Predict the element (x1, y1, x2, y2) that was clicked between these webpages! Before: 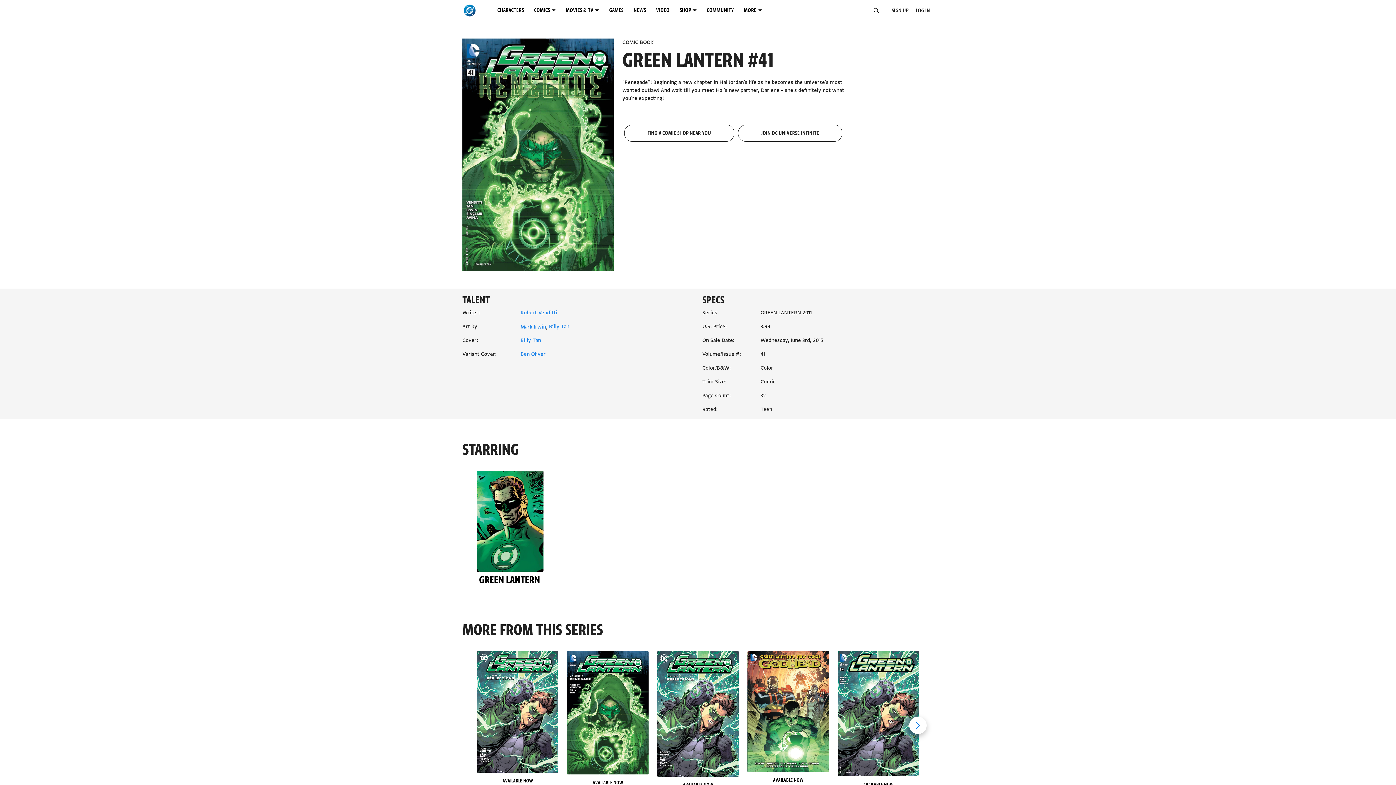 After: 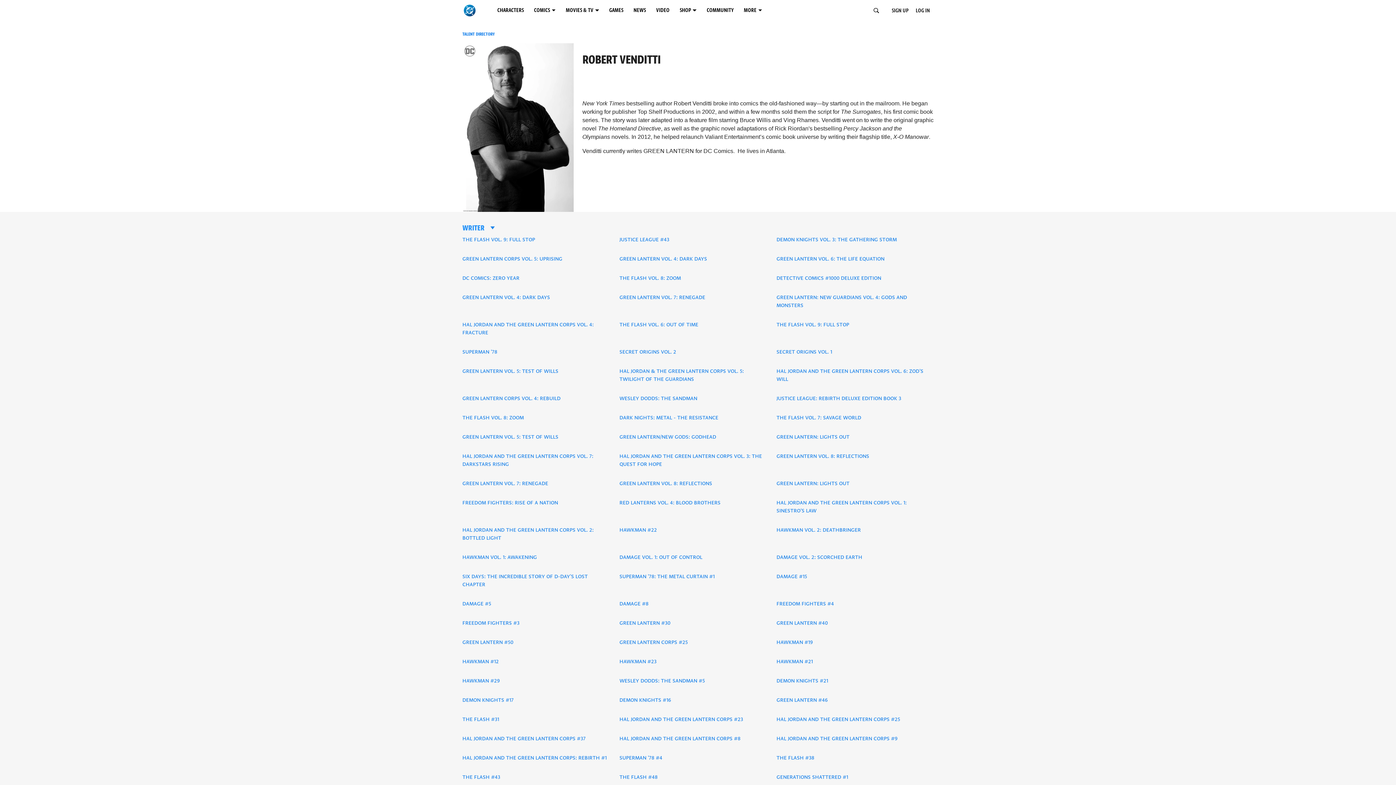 Action: bbox: (520, 309, 557, 316) label: Robert Venditti